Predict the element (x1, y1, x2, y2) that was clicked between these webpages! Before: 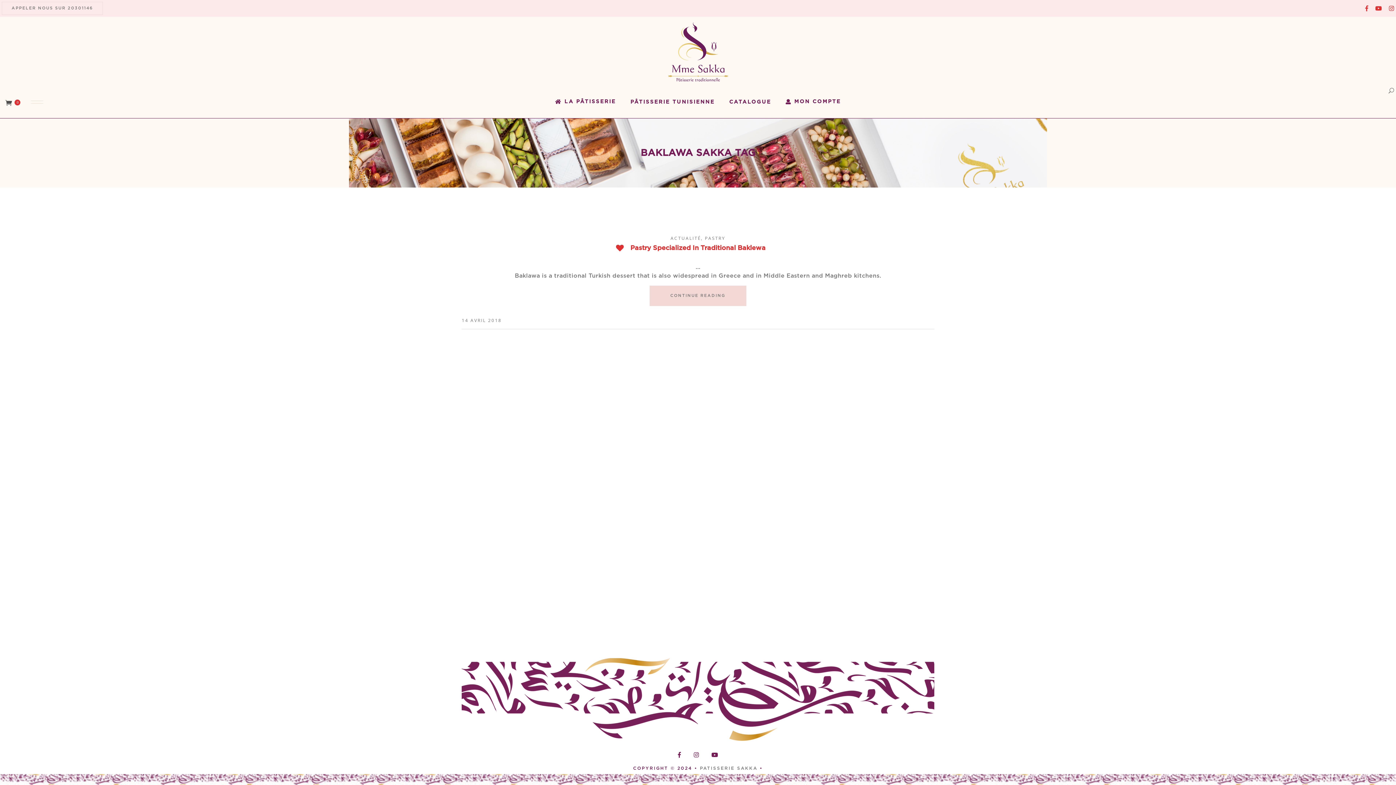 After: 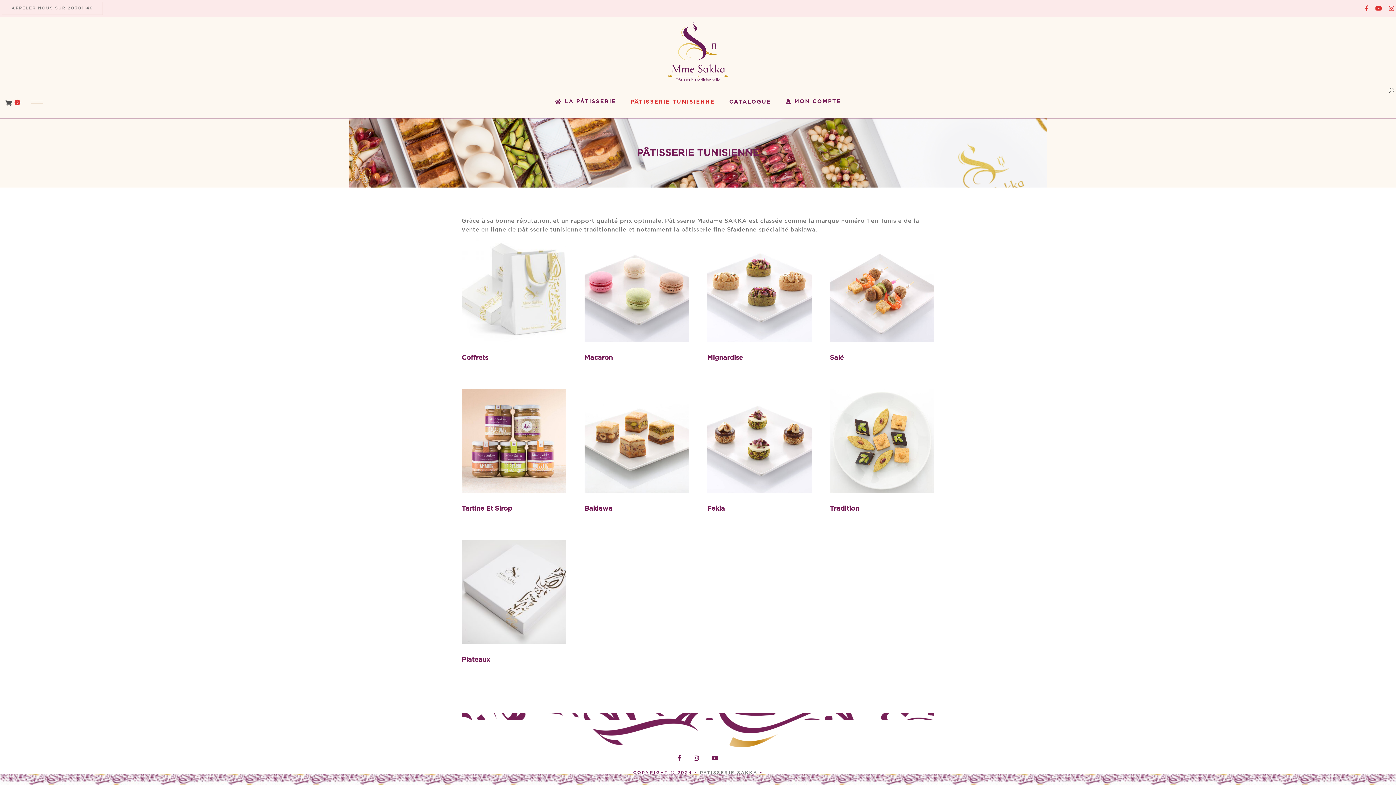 Action: bbox: (626, 99, 718, 104) label: PÂTISSERIE TUNISIENNE